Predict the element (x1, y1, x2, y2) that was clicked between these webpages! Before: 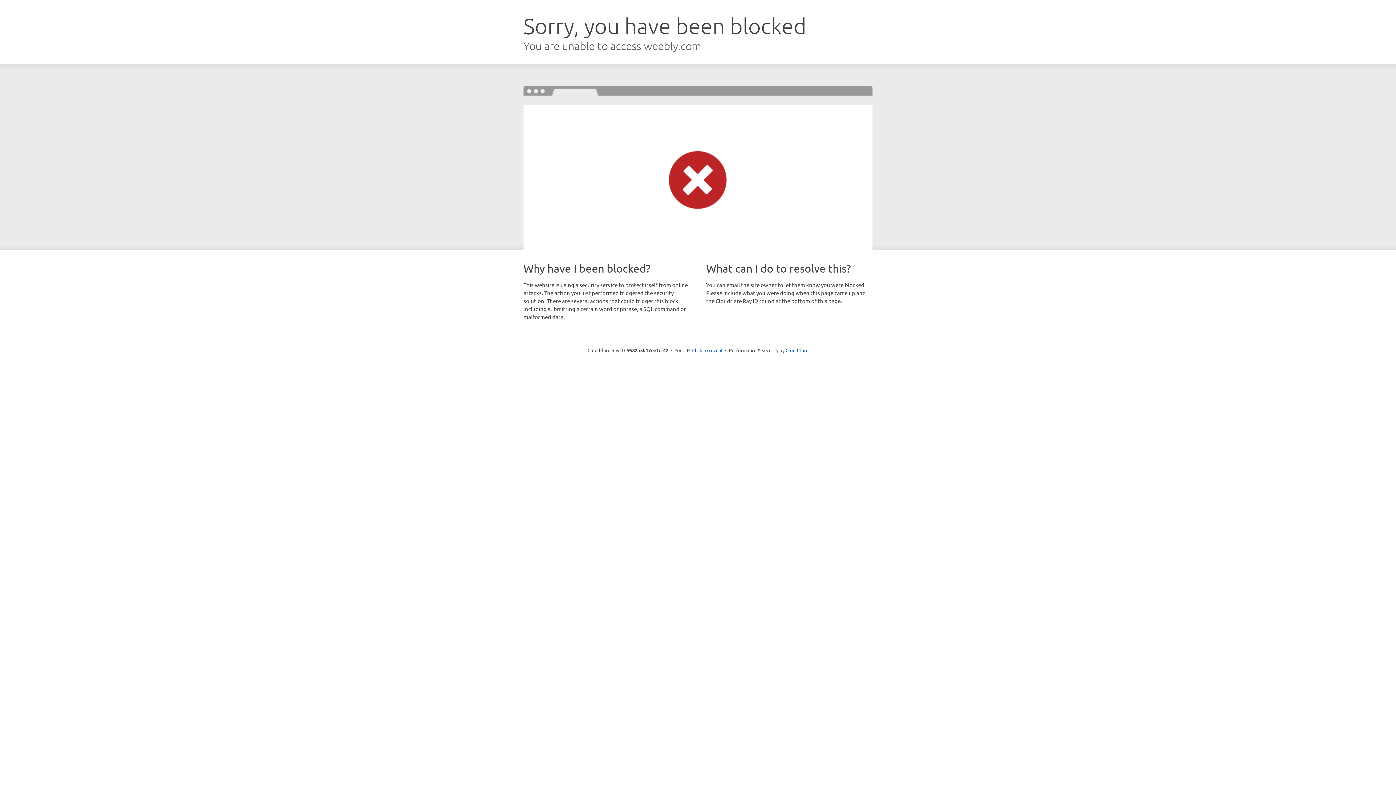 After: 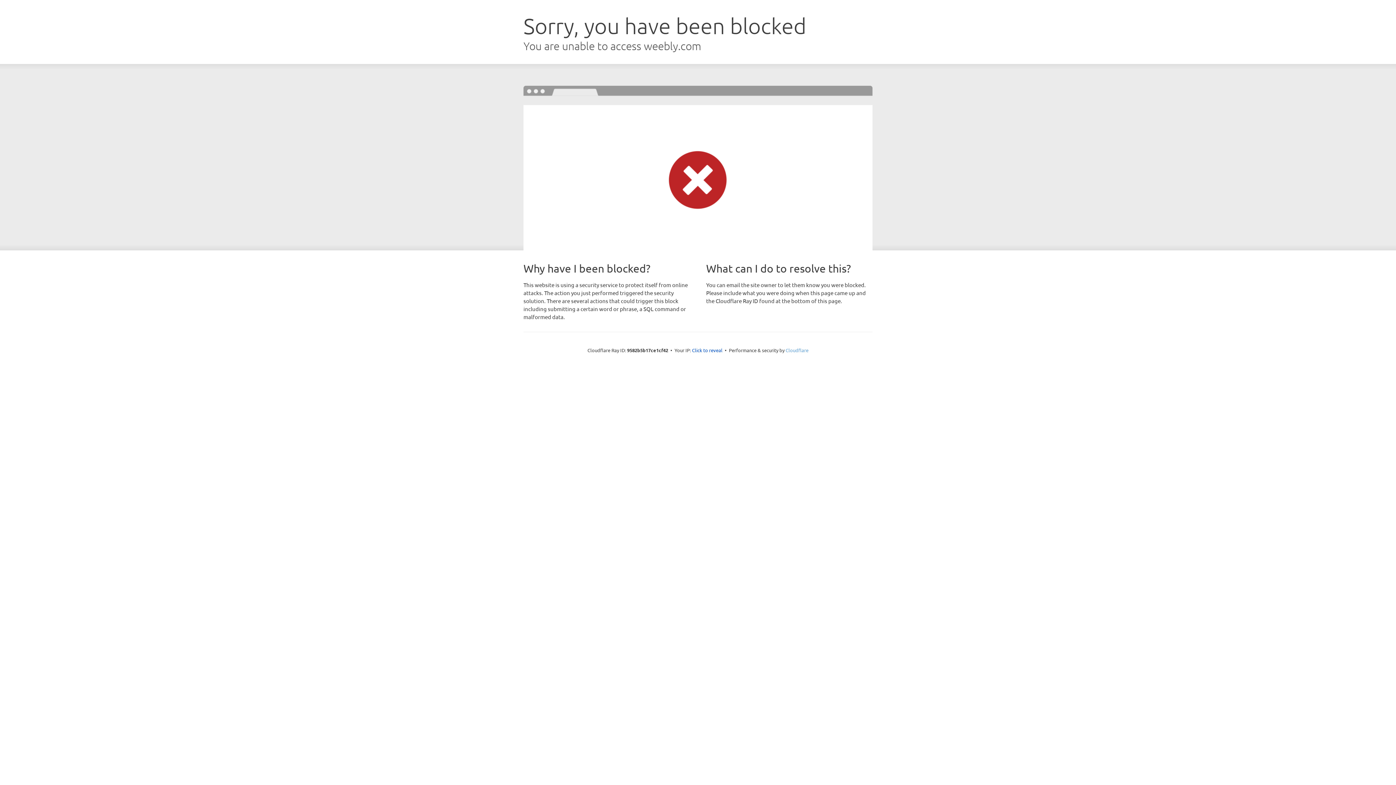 Action: label: Cloudflare bbox: (785, 347, 808, 353)